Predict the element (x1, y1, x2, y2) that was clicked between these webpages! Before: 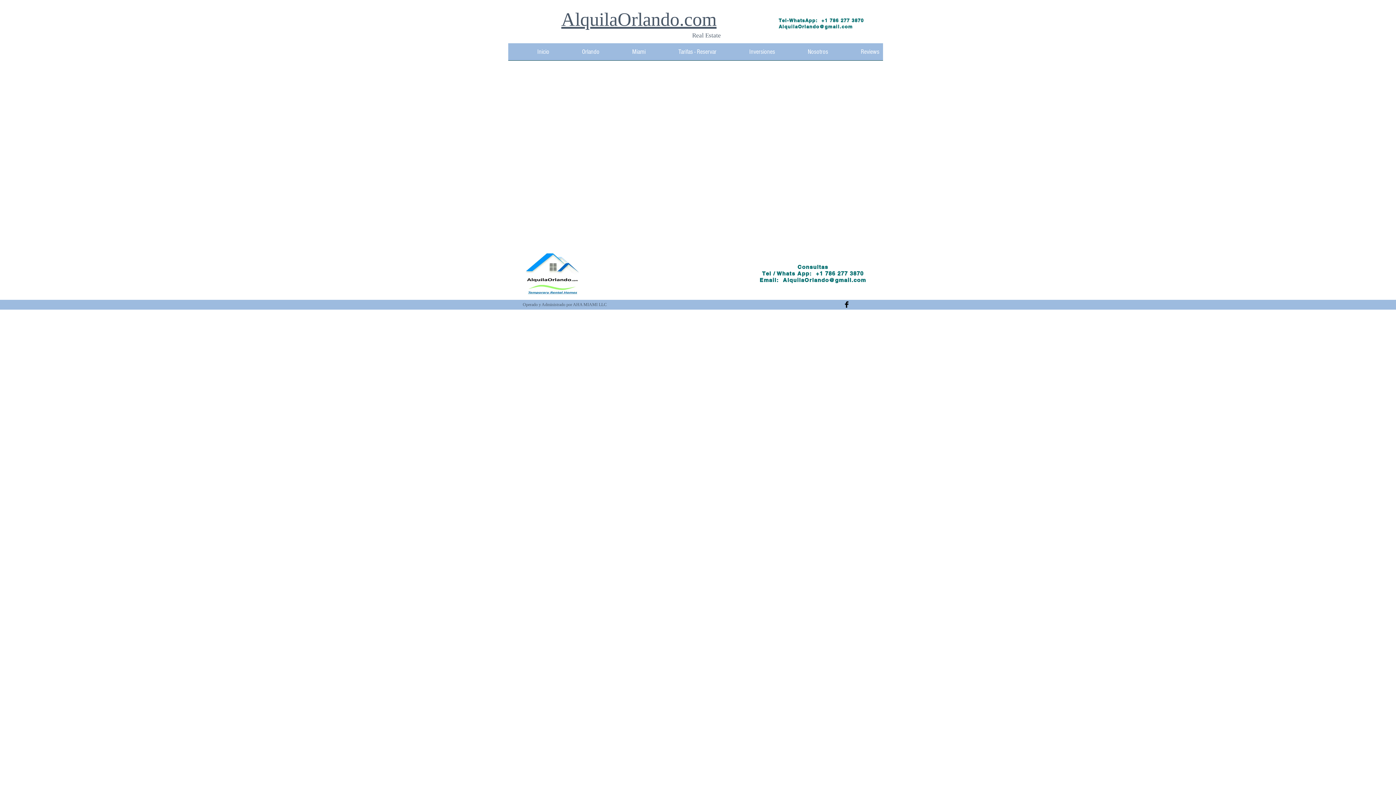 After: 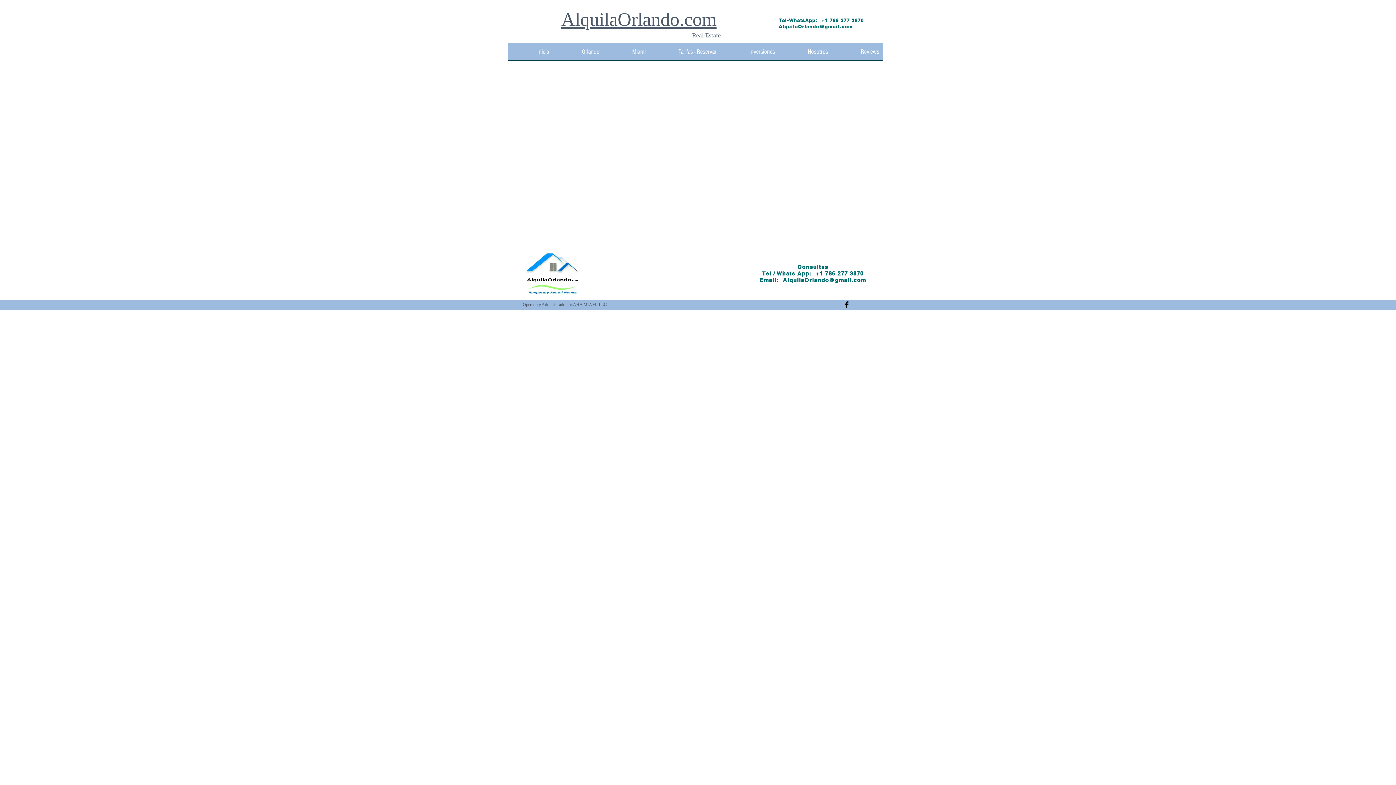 Action: label: AlquilaOrlando@gmail.com bbox: (778, 23, 853, 29)